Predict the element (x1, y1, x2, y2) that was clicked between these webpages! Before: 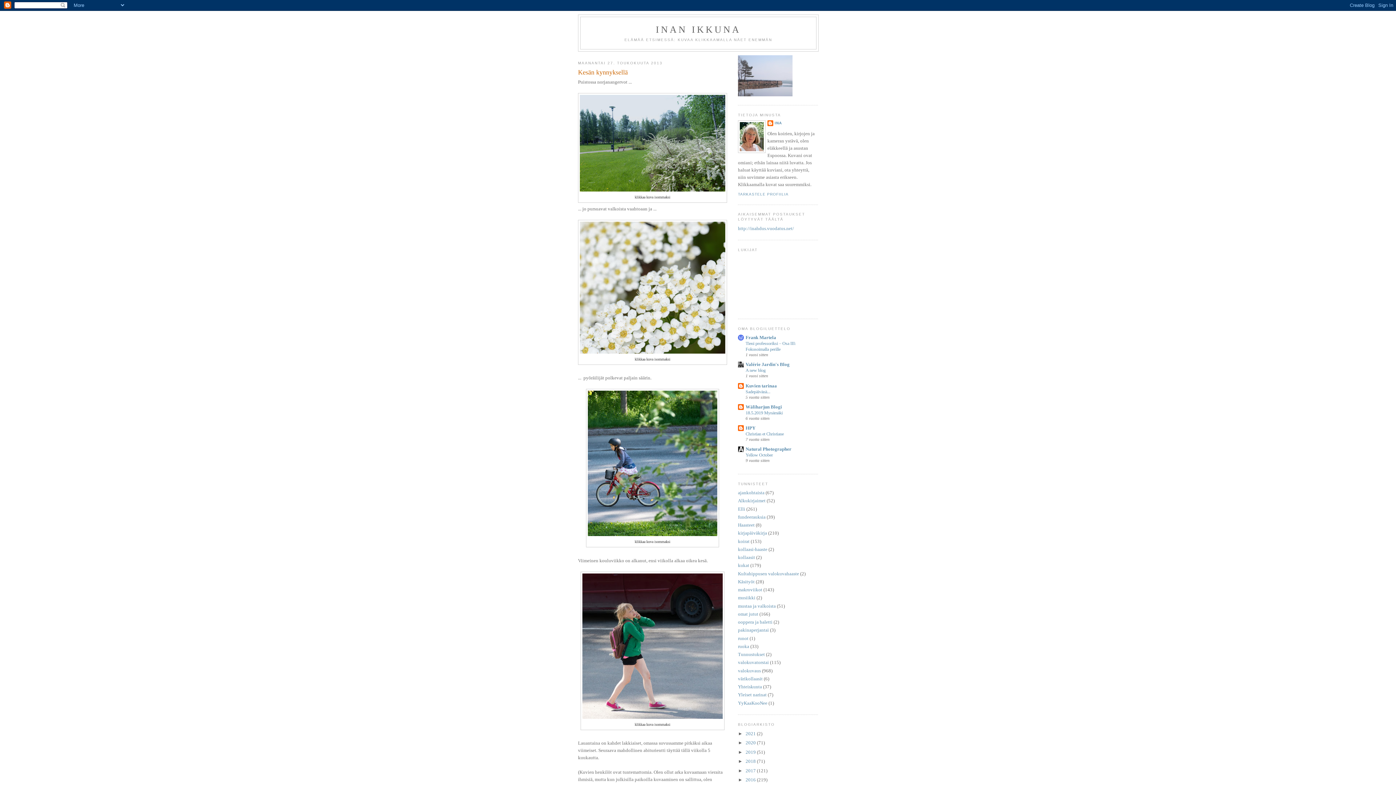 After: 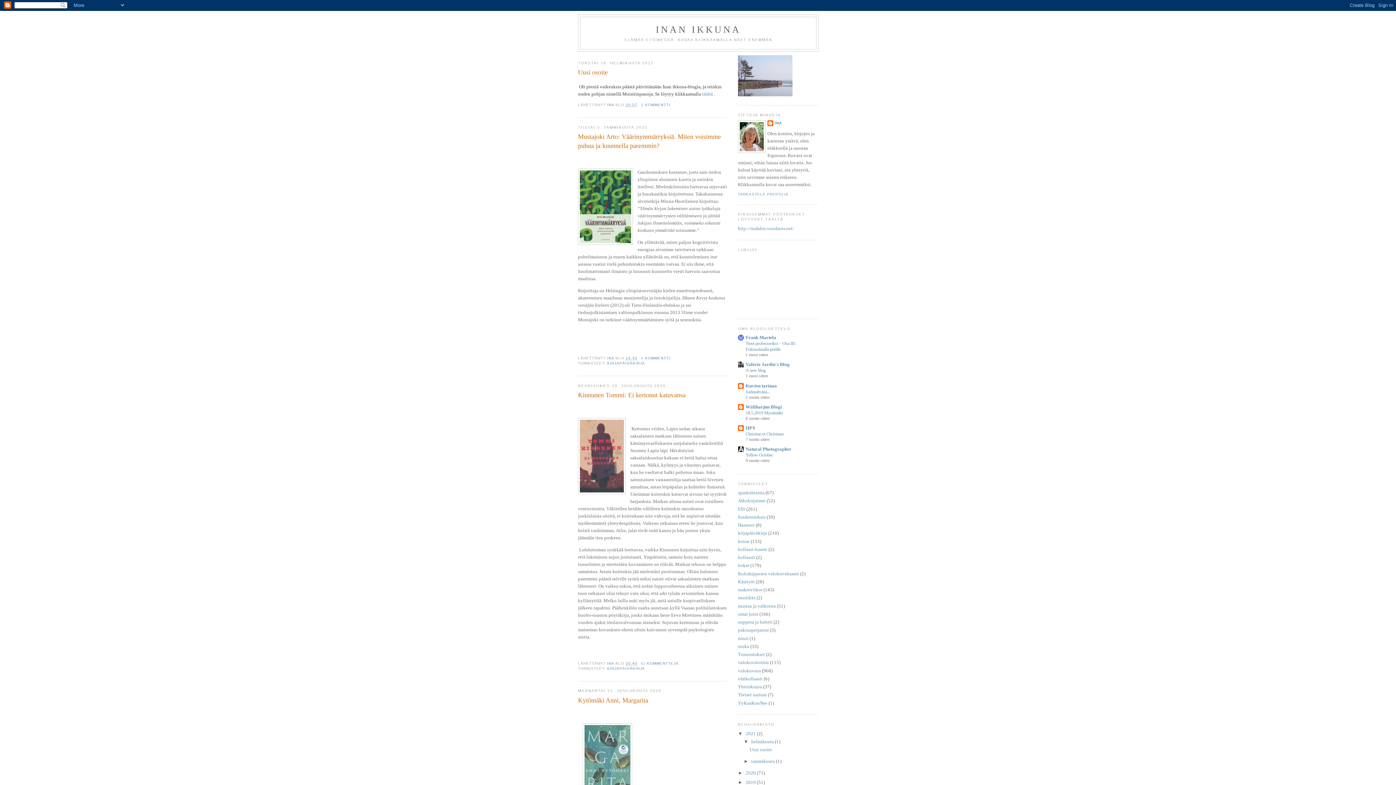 Action: label: INAN IKKUNA bbox: (655, 24, 741, 34)